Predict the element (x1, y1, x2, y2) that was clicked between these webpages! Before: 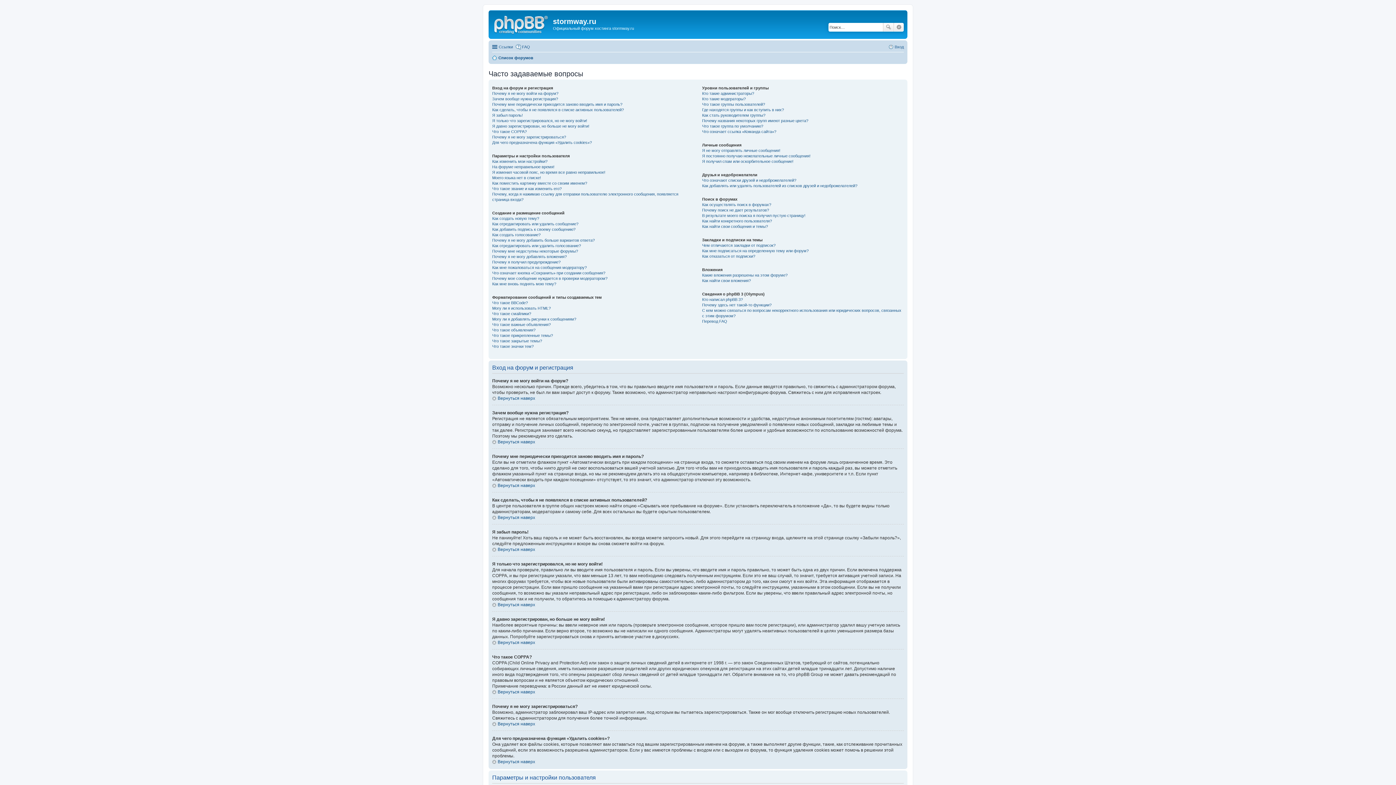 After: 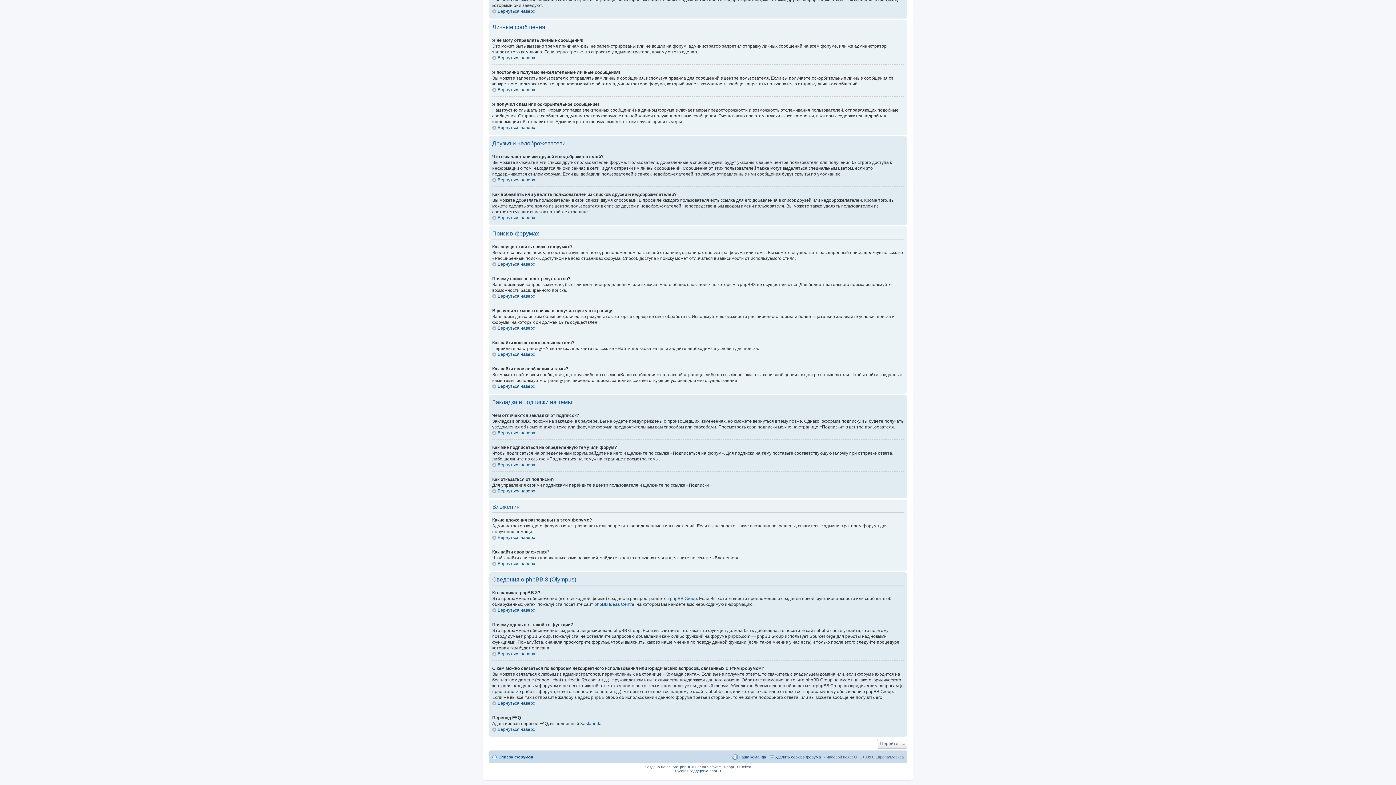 Action: label: Как добавлять или удалять пользователей из списков друзей и недоброжелателей? bbox: (702, 183, 857, 187)